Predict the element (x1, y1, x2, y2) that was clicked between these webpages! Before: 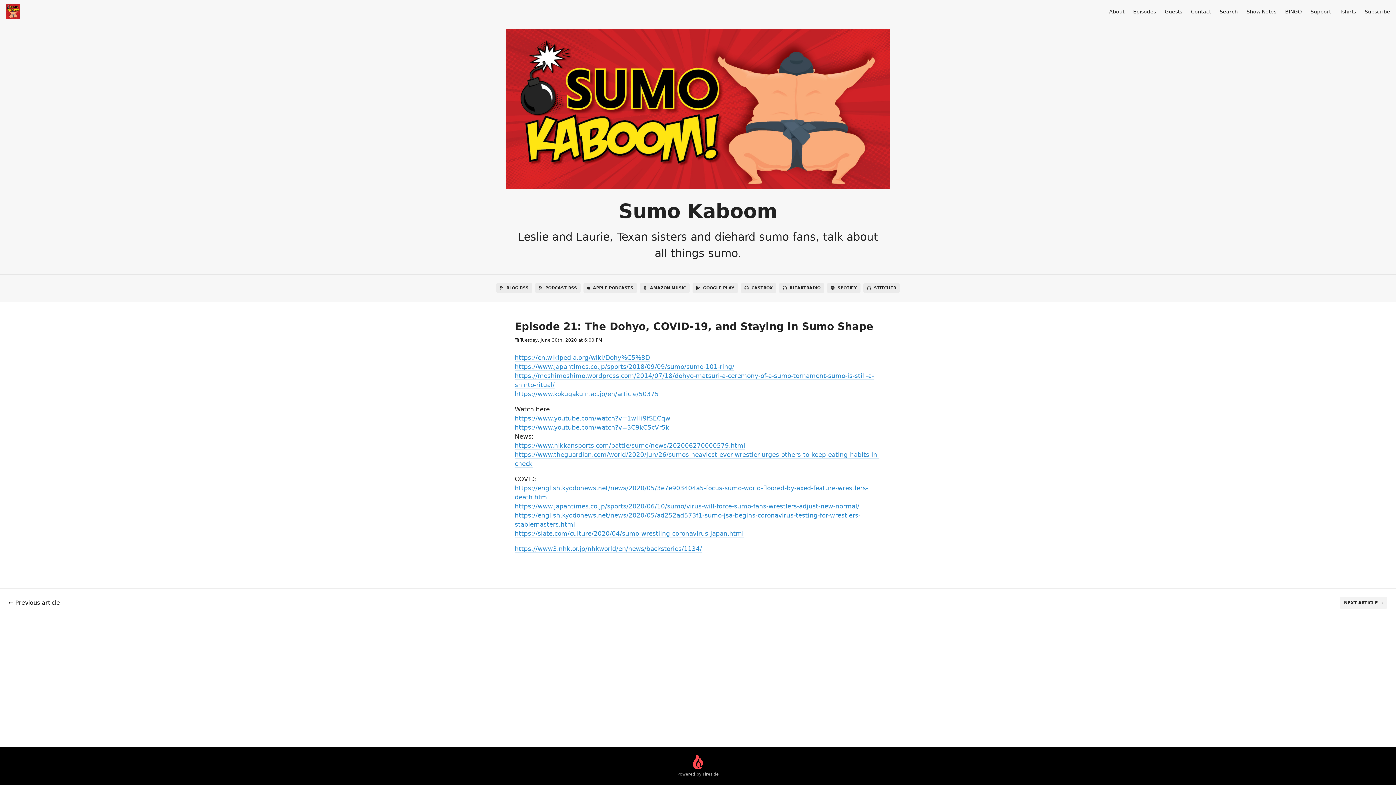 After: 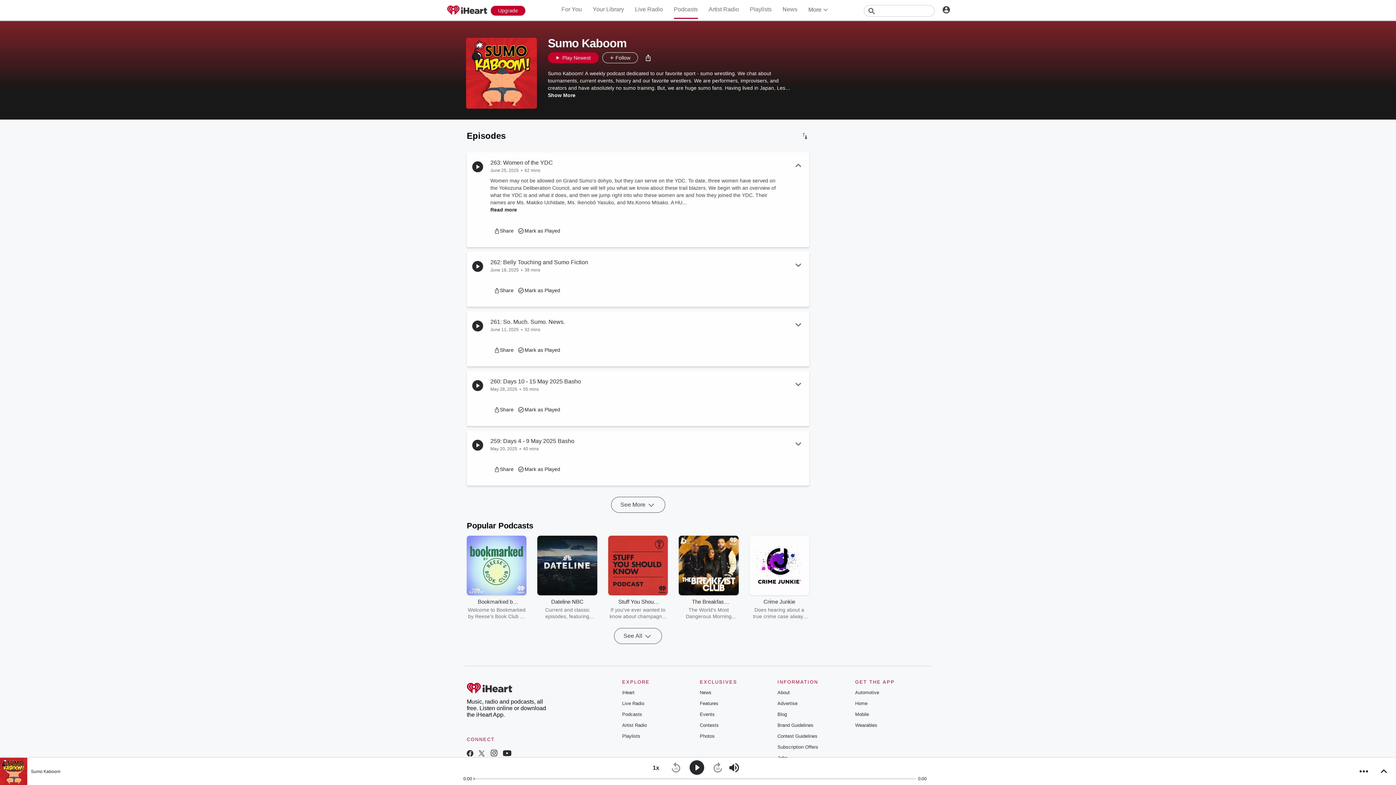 Action: label: IHEARTRADIO bbox: (779, 283, 824, 292)